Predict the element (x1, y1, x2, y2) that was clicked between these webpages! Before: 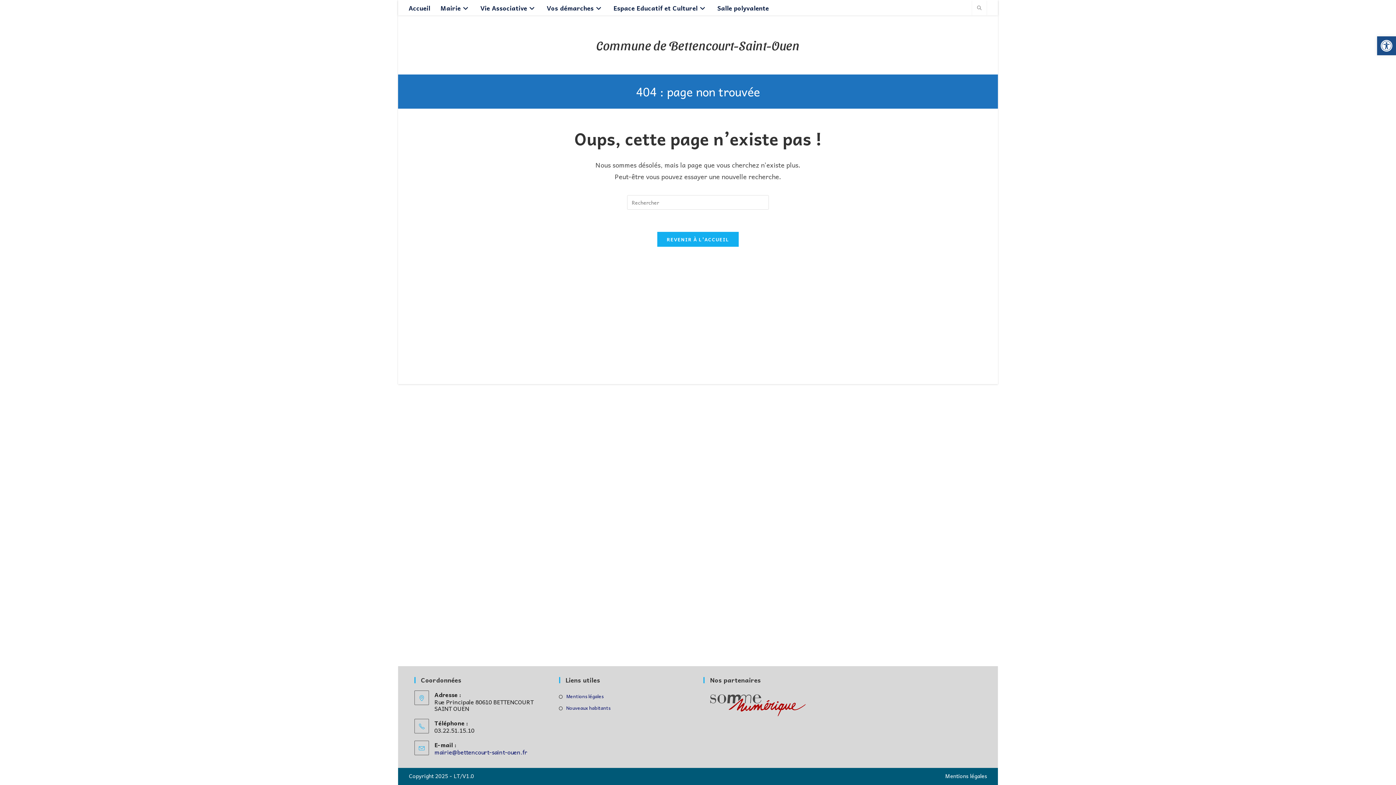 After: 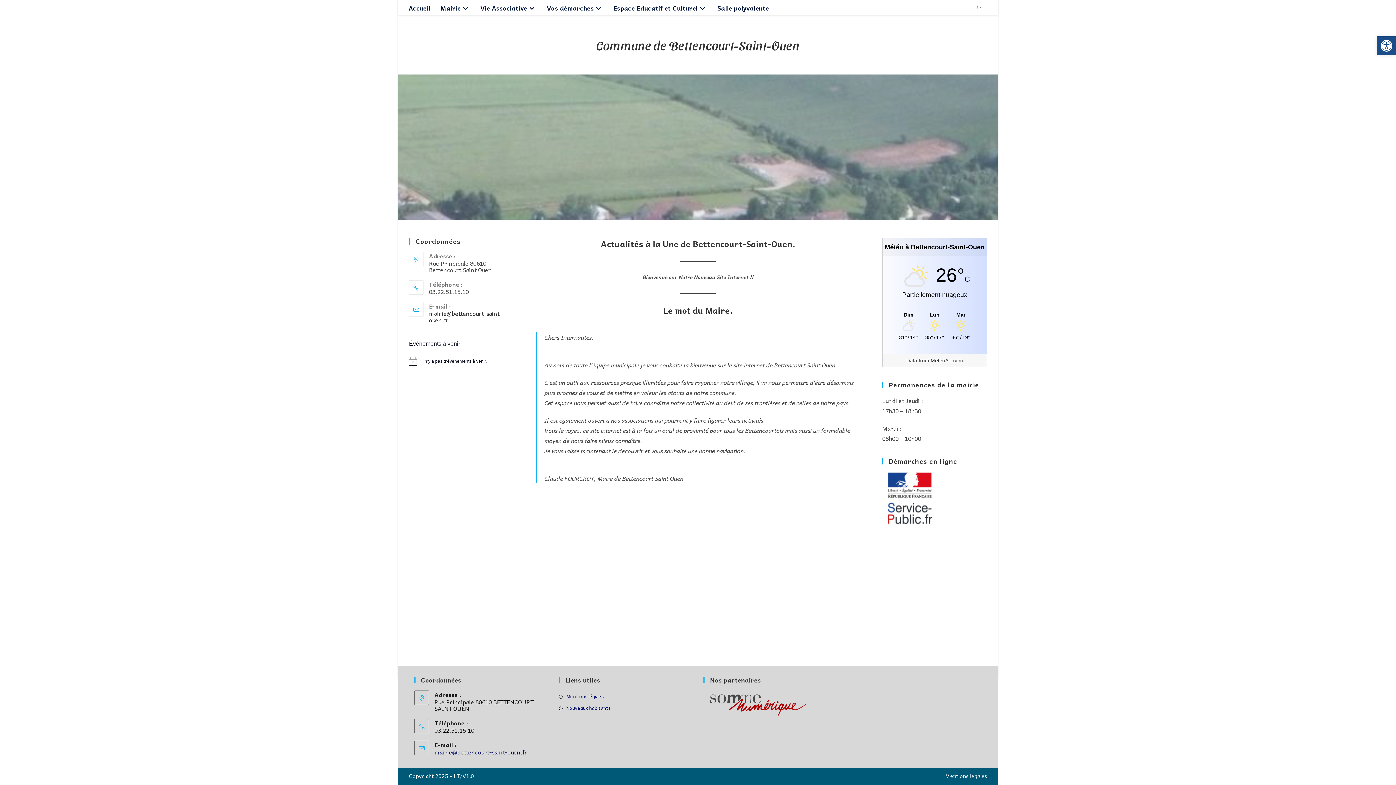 Action: bbox: (596, 37, 799, 52) label: Commune de Bettencourt-Saint-Ouen